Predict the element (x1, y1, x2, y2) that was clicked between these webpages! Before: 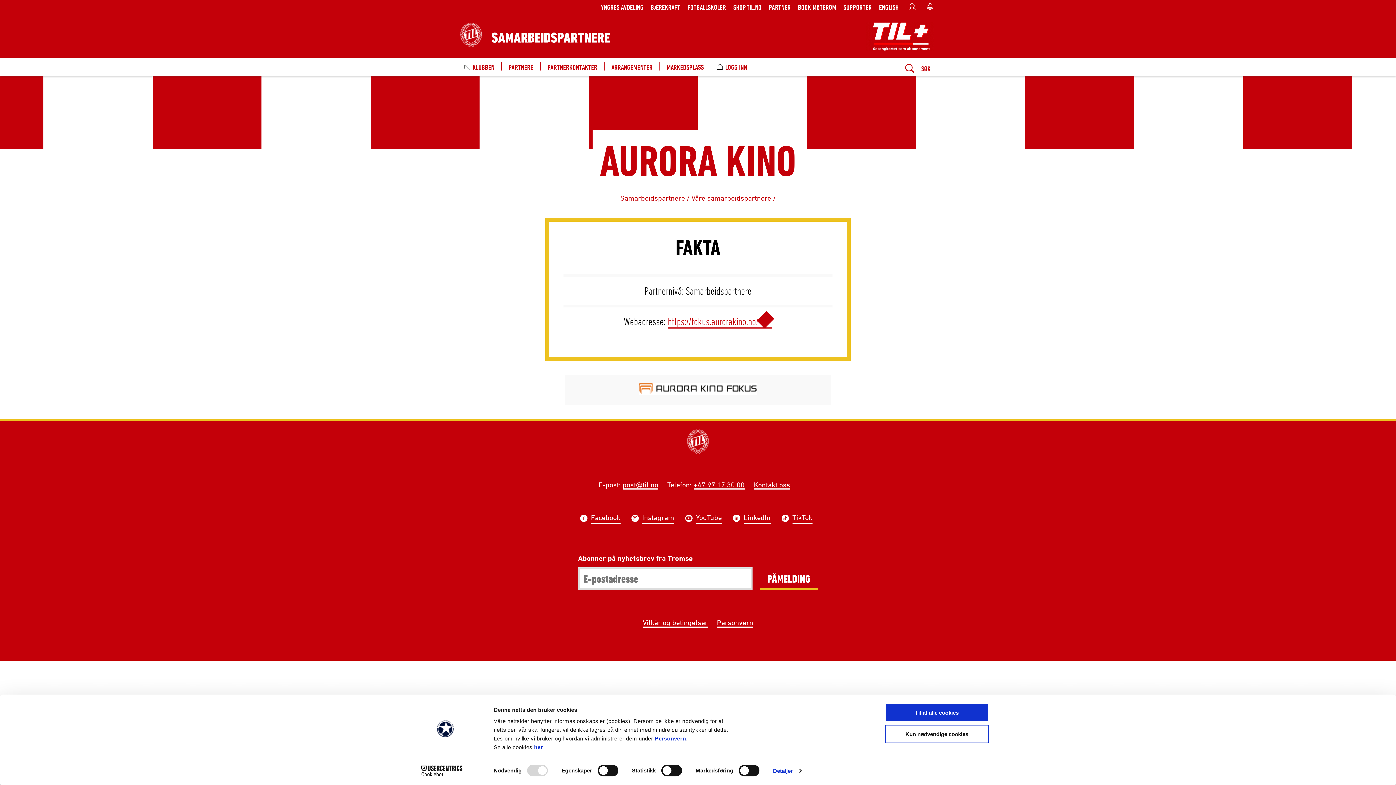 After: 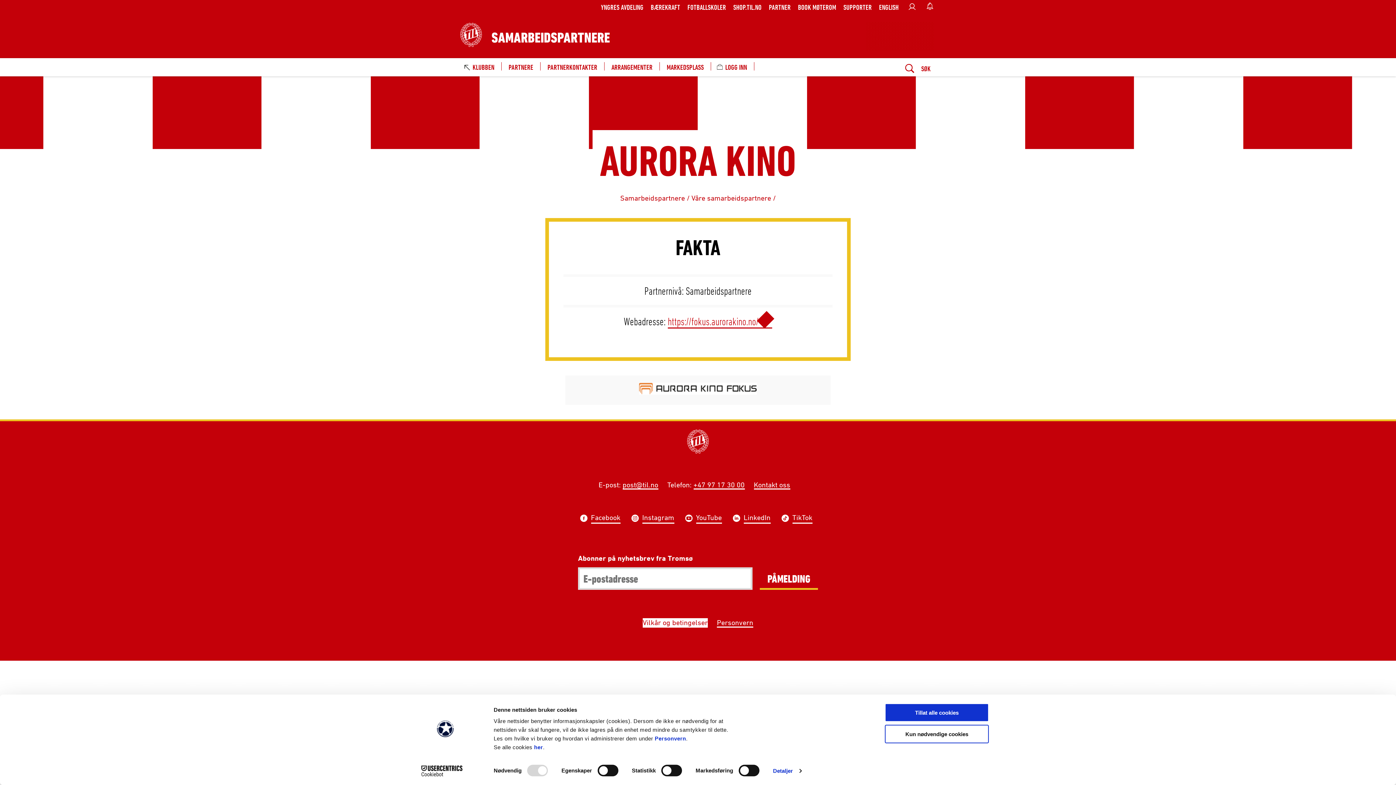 Action: bbox: (642, 618, 708, 627) label: Vilkår og betingelser